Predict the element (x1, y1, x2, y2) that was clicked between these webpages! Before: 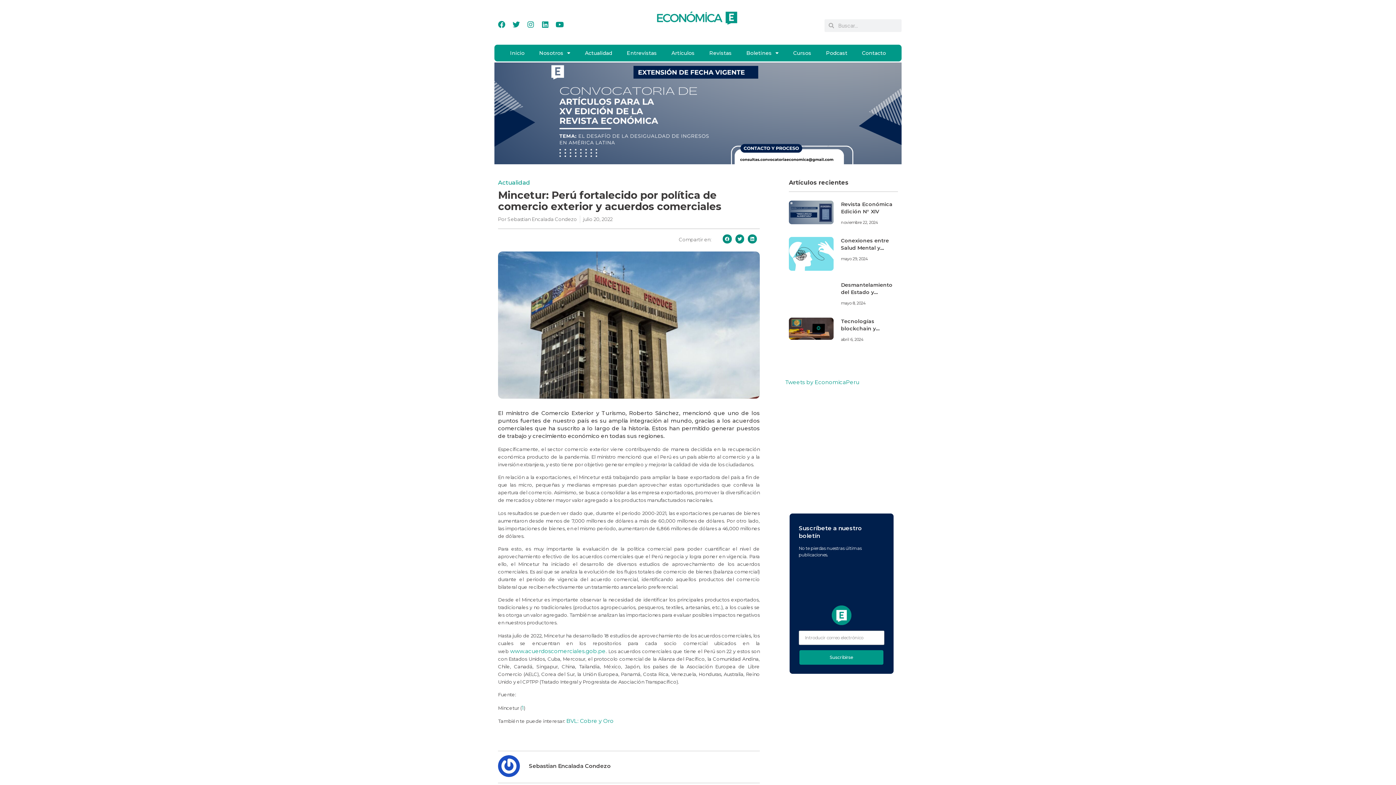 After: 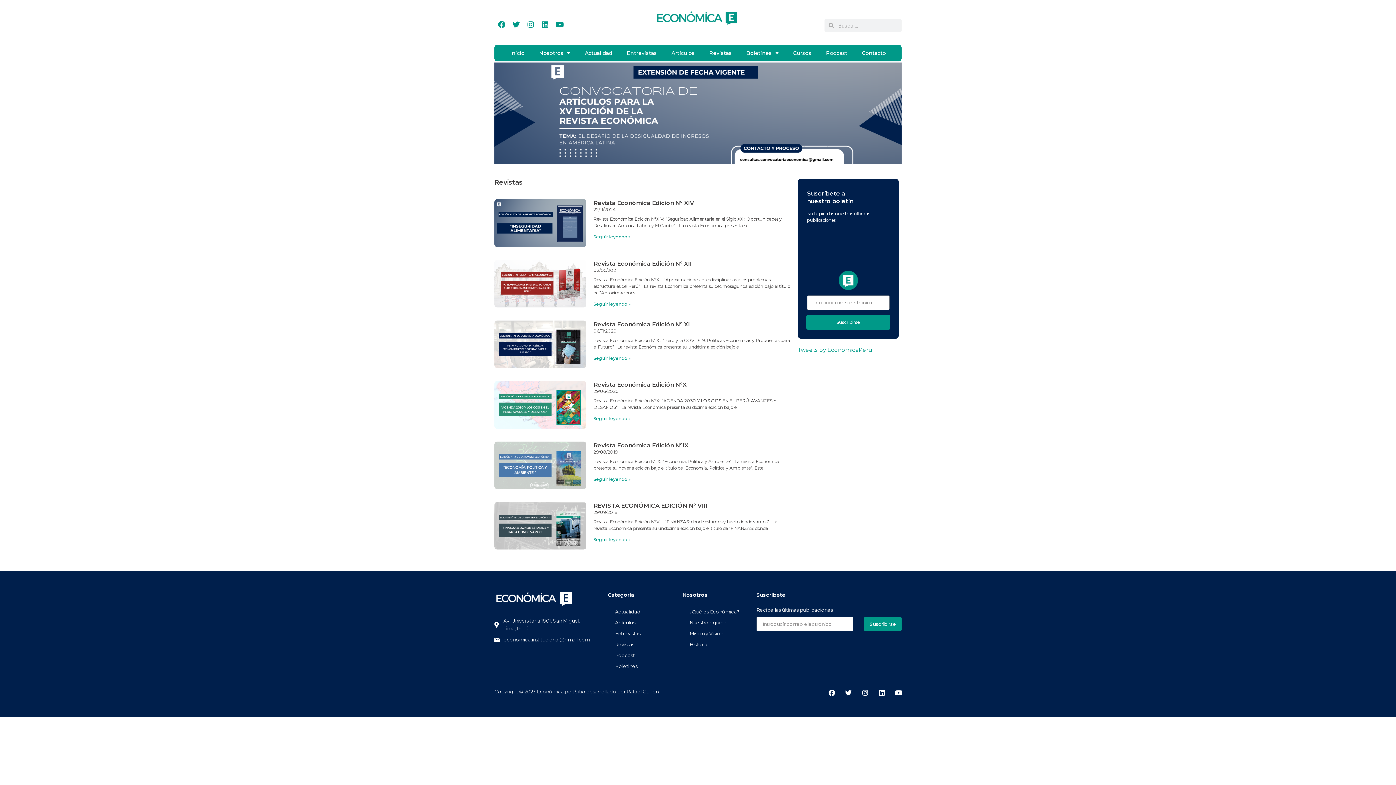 Action: label: Revistas bbox: (702, 44, 739, 61)